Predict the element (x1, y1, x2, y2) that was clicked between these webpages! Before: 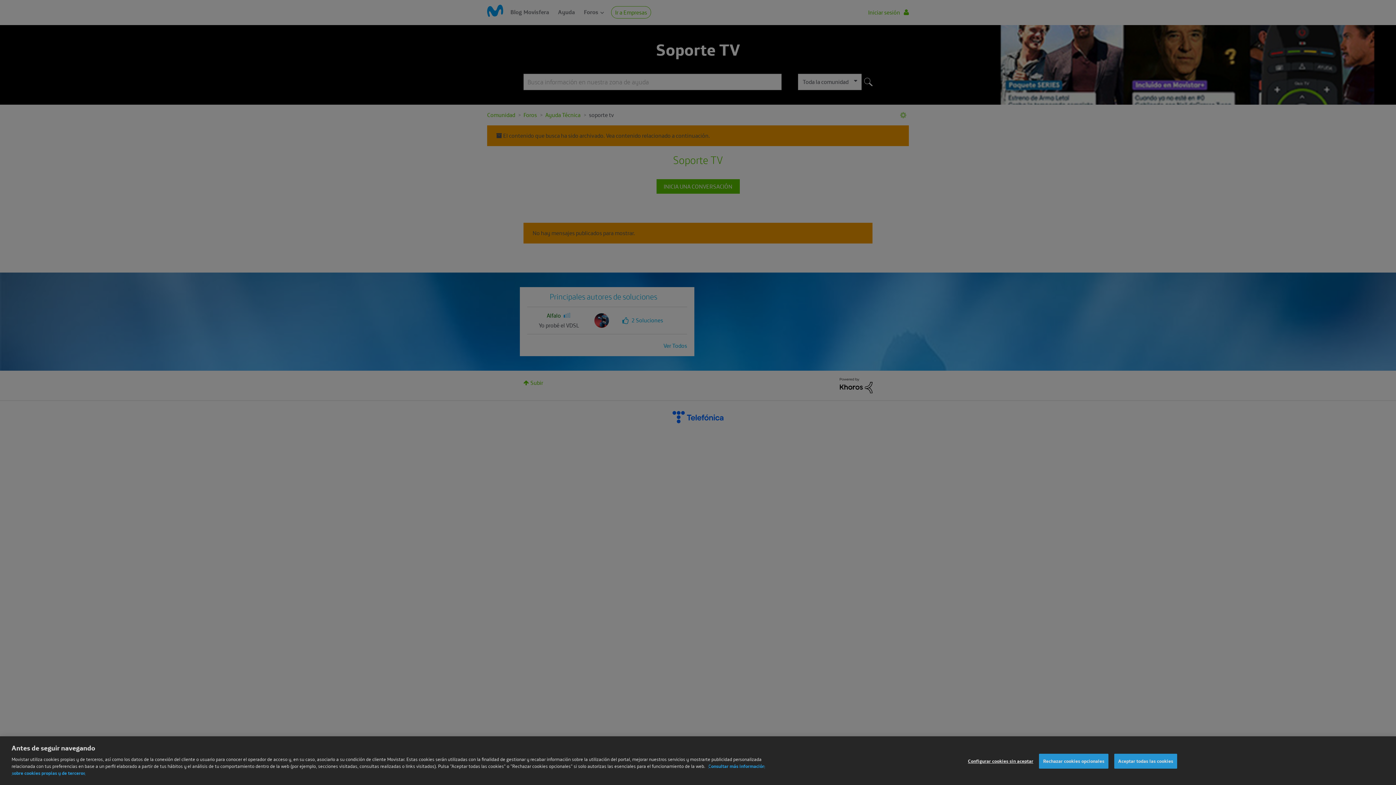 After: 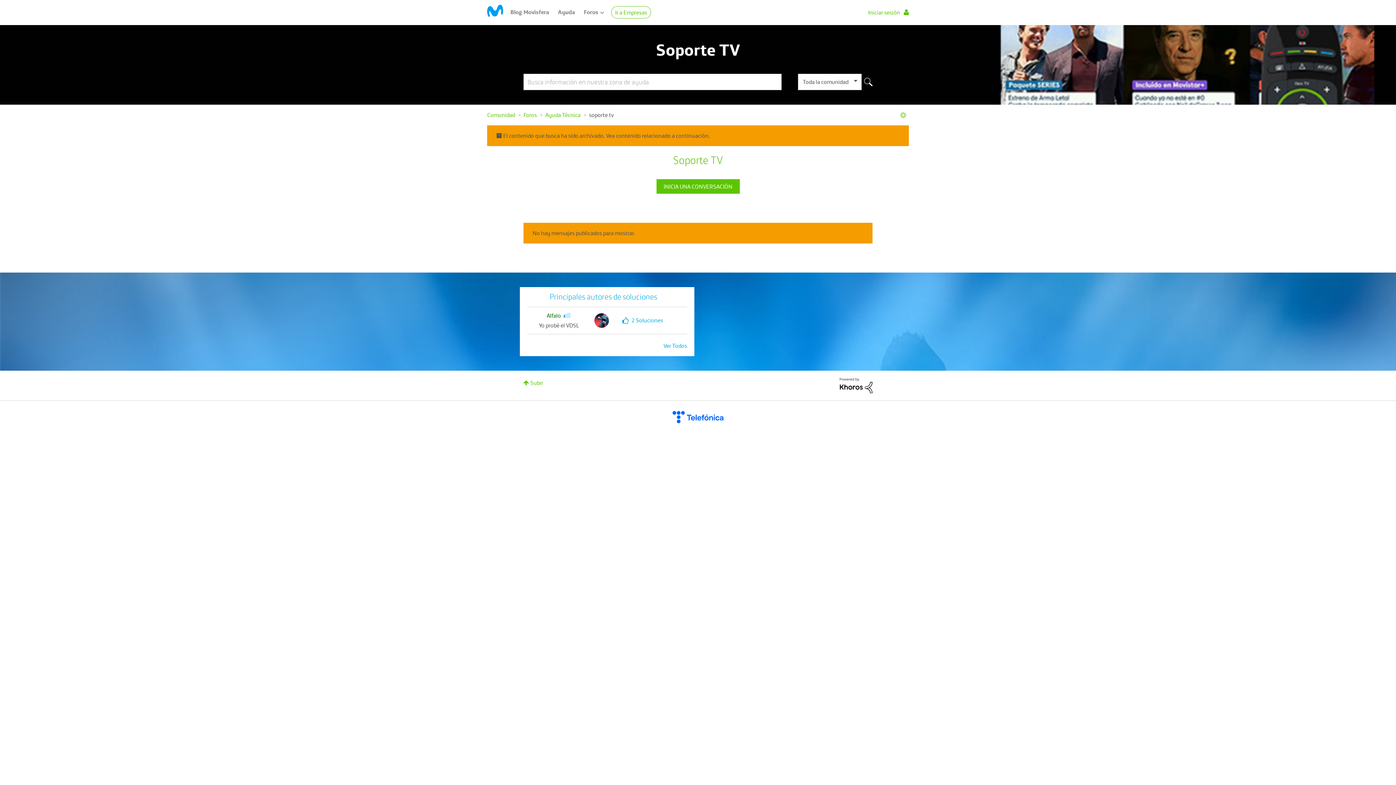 Action: bbox: (1039, 766, 1108, 781) label: Rechazar cookies opcionales